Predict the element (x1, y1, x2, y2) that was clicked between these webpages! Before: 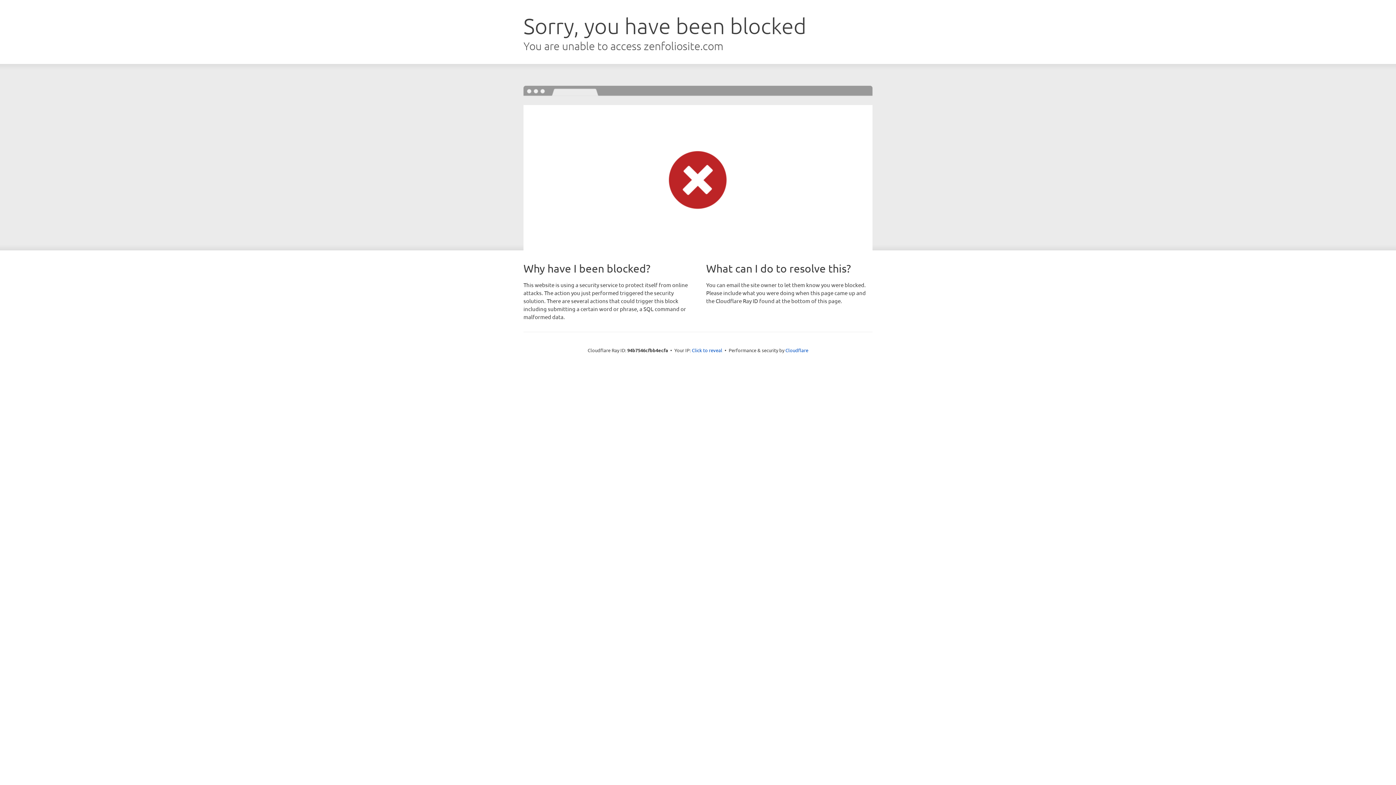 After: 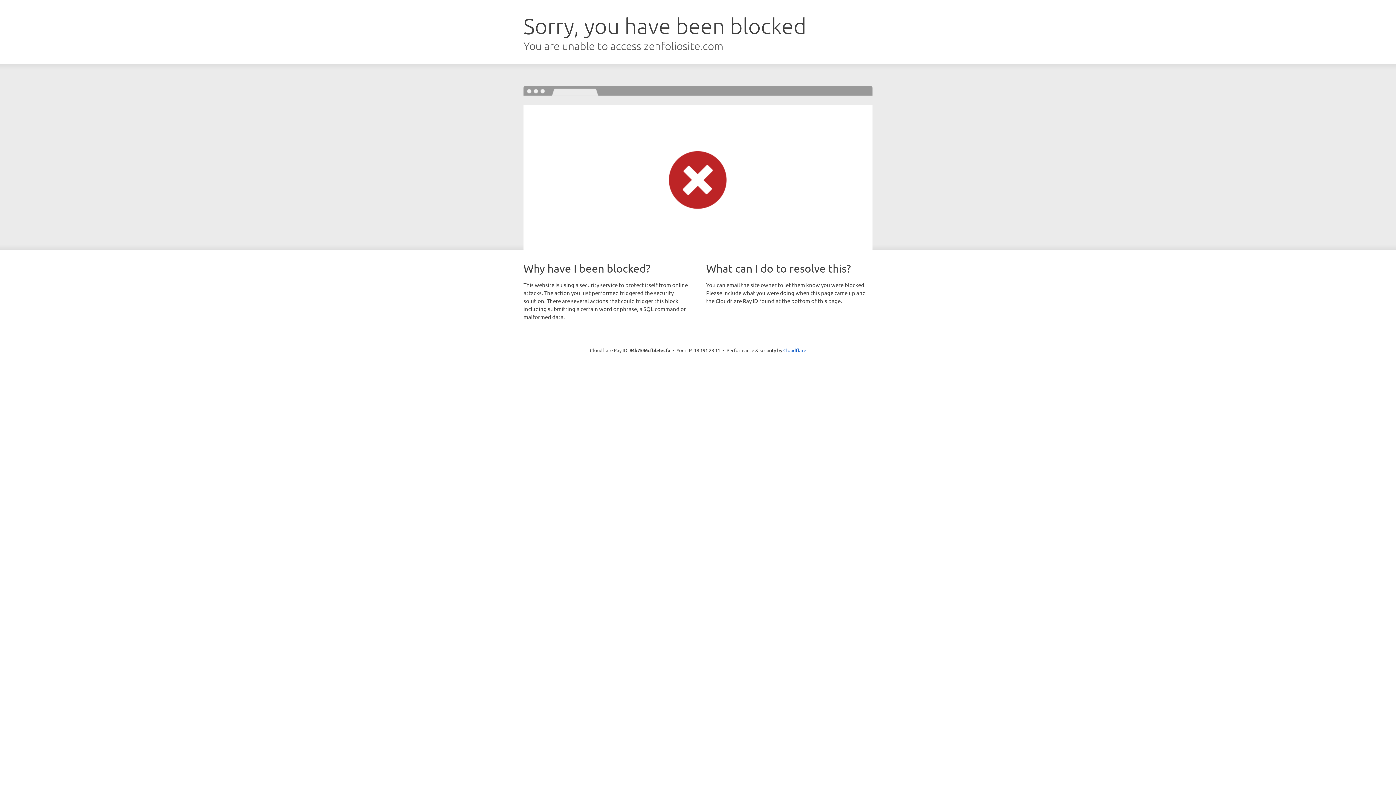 Action: label: Click to reveal bbox: (692, 346, 722, 353)